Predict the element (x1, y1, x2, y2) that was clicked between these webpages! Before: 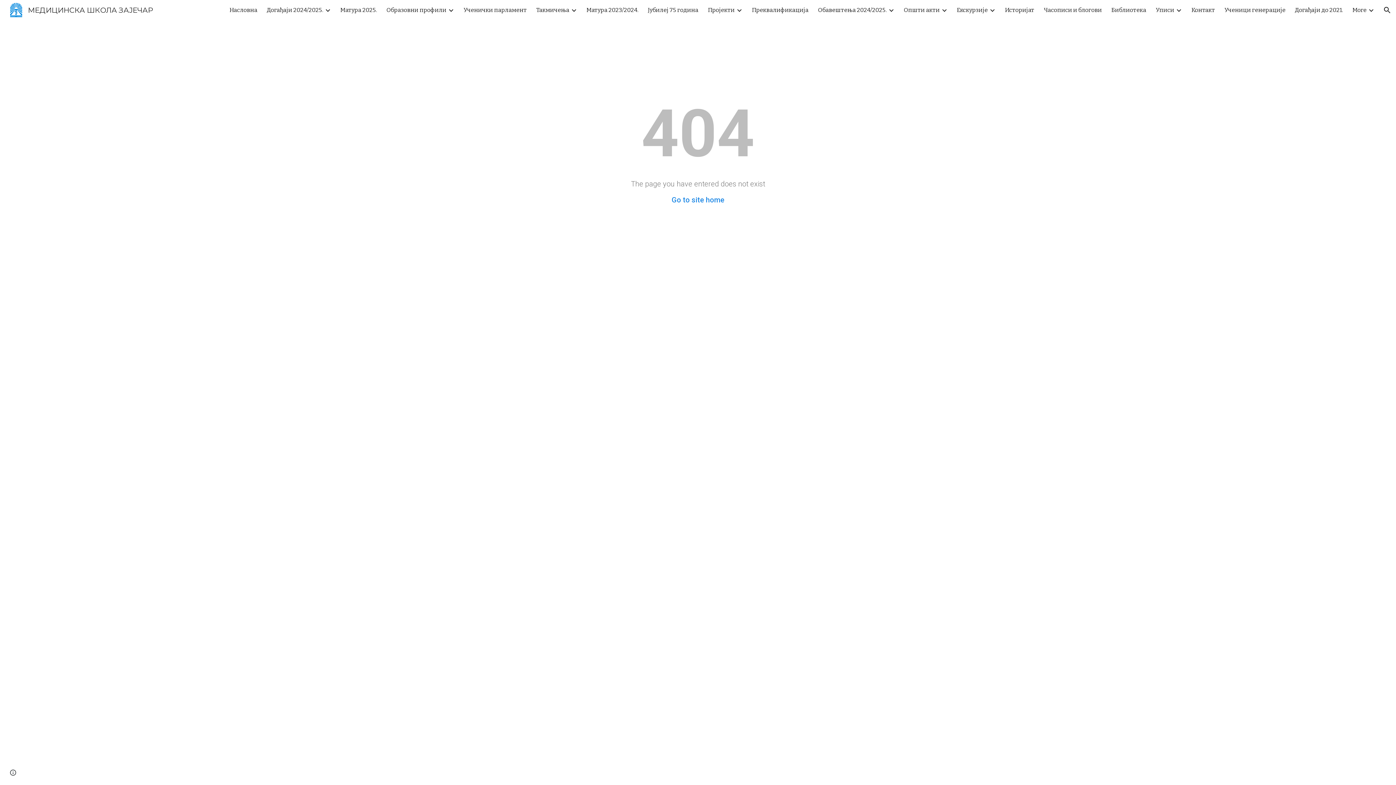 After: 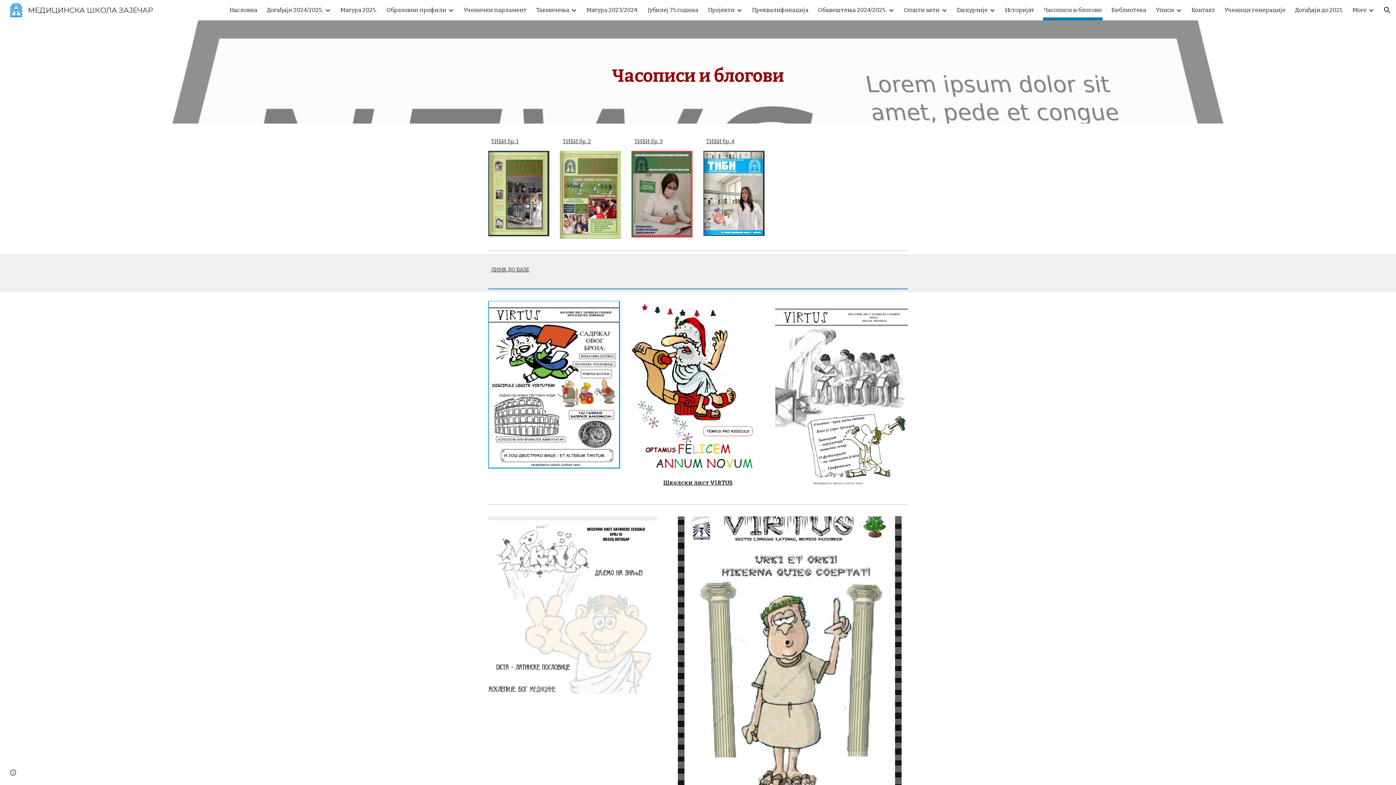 Action: bbox: (1044, 5, 1102, 15) label: Часописи и блогови